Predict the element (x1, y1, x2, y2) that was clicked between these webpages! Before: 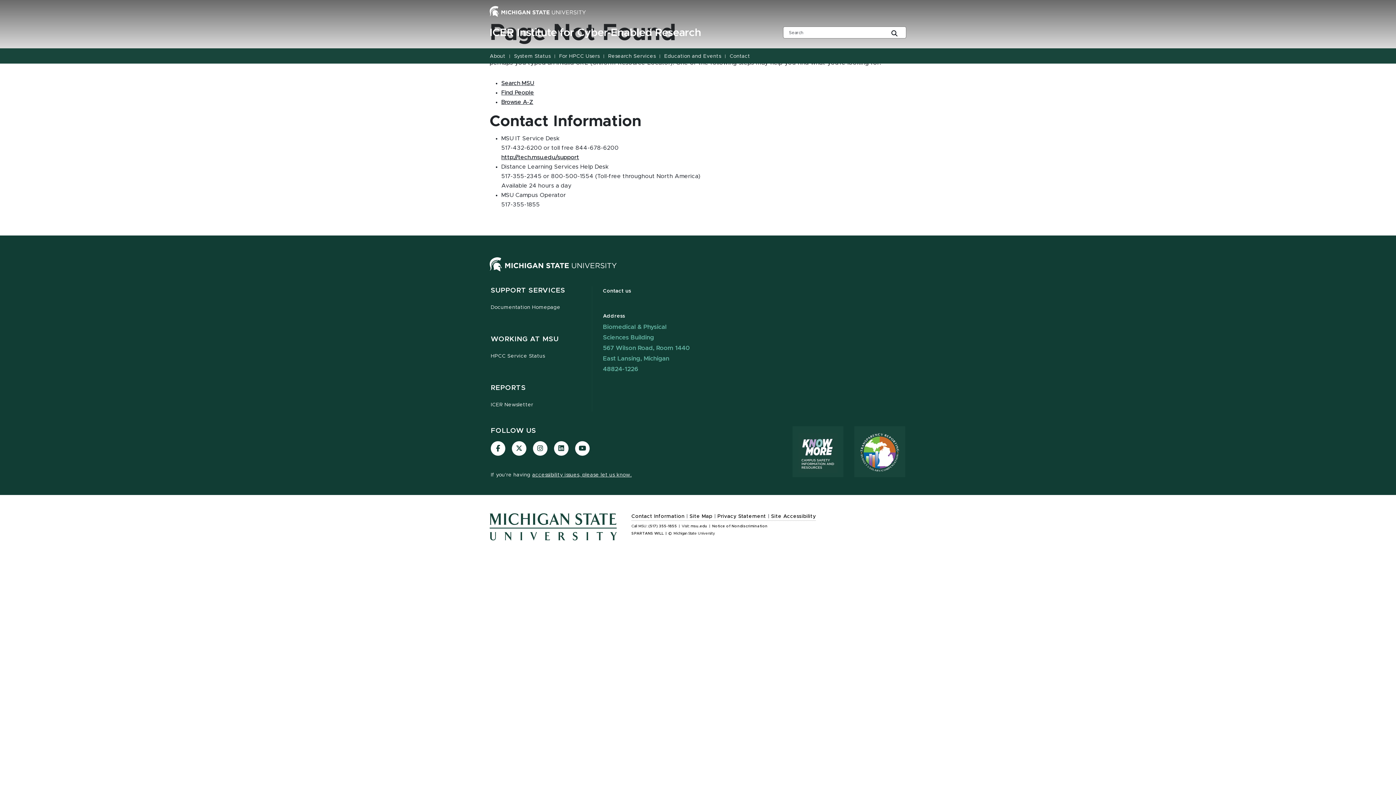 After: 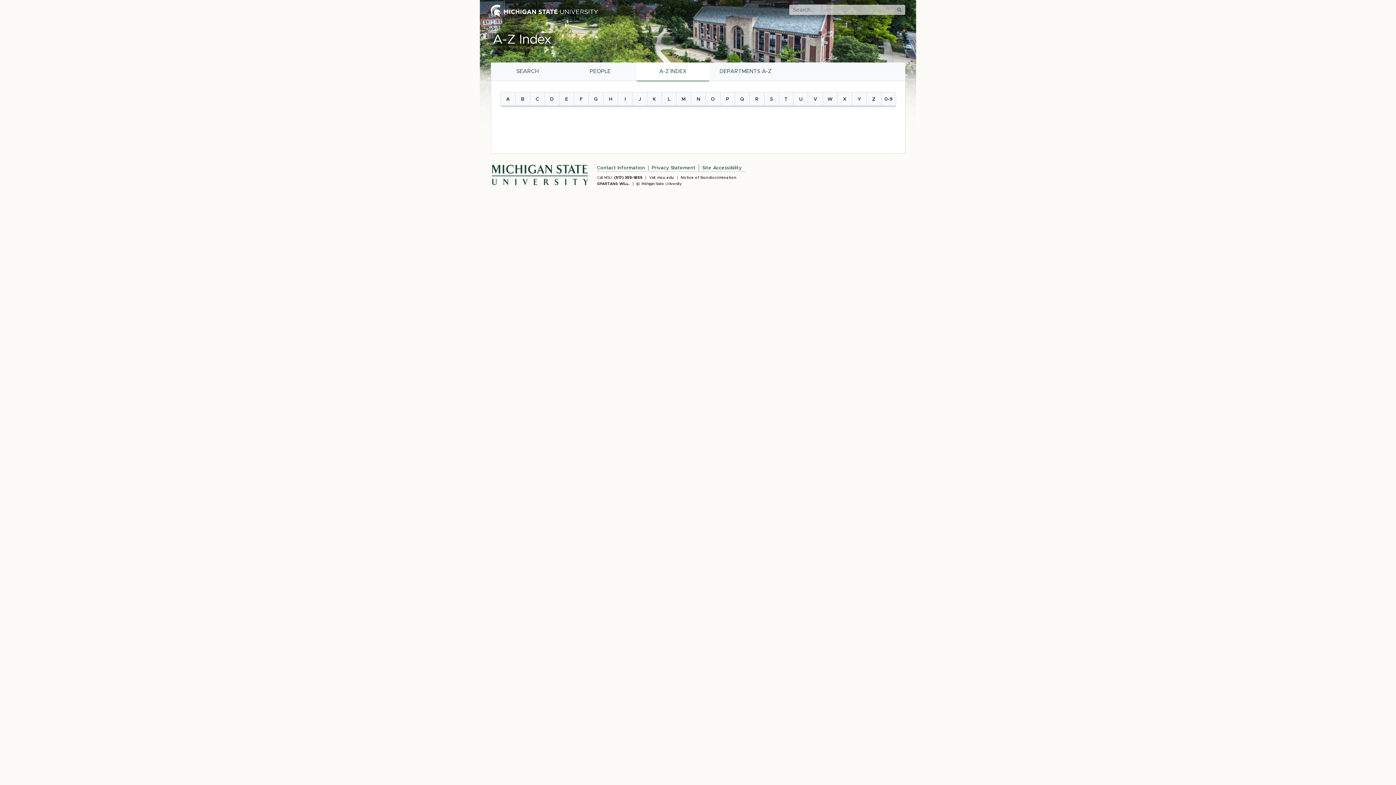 Action: label: Browse A-Z bbox: (501, 99, 533, 105)